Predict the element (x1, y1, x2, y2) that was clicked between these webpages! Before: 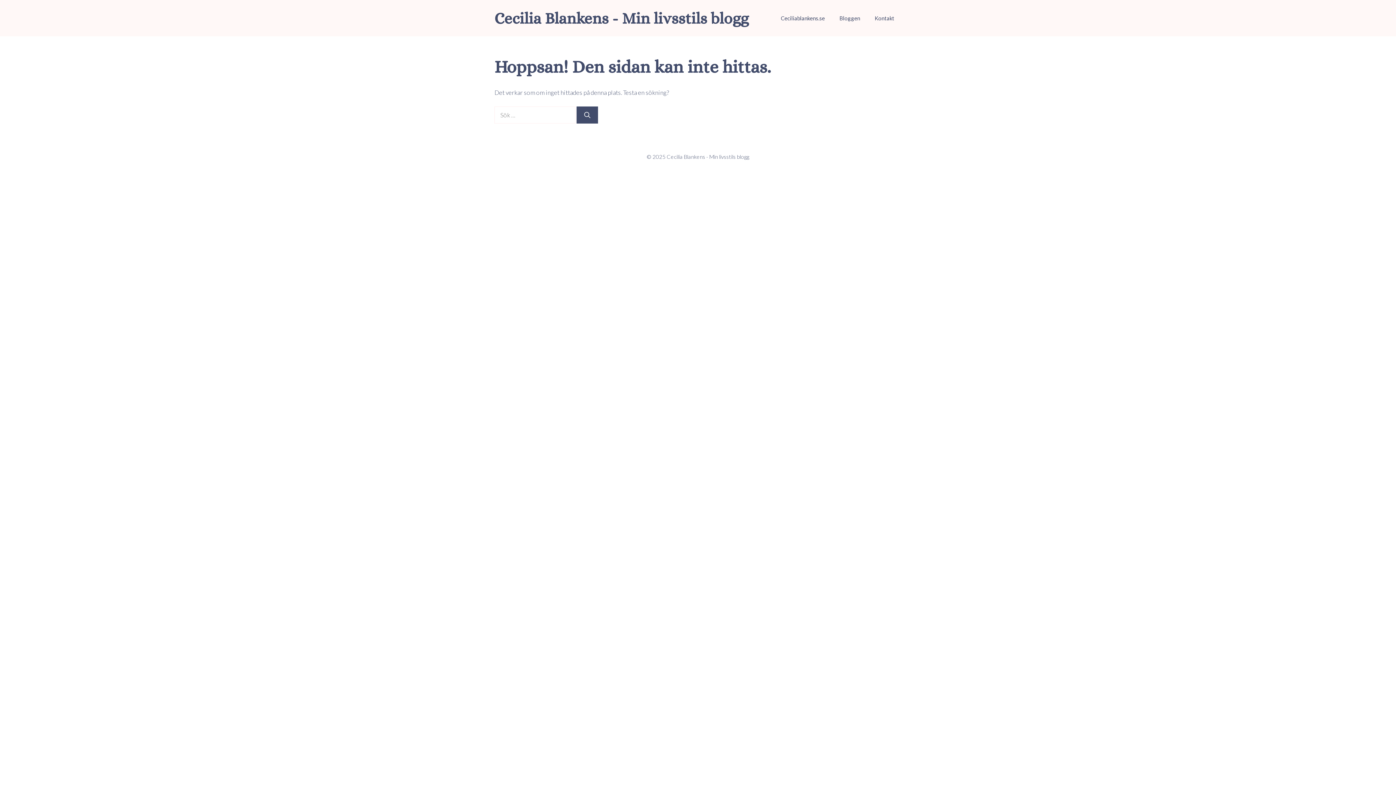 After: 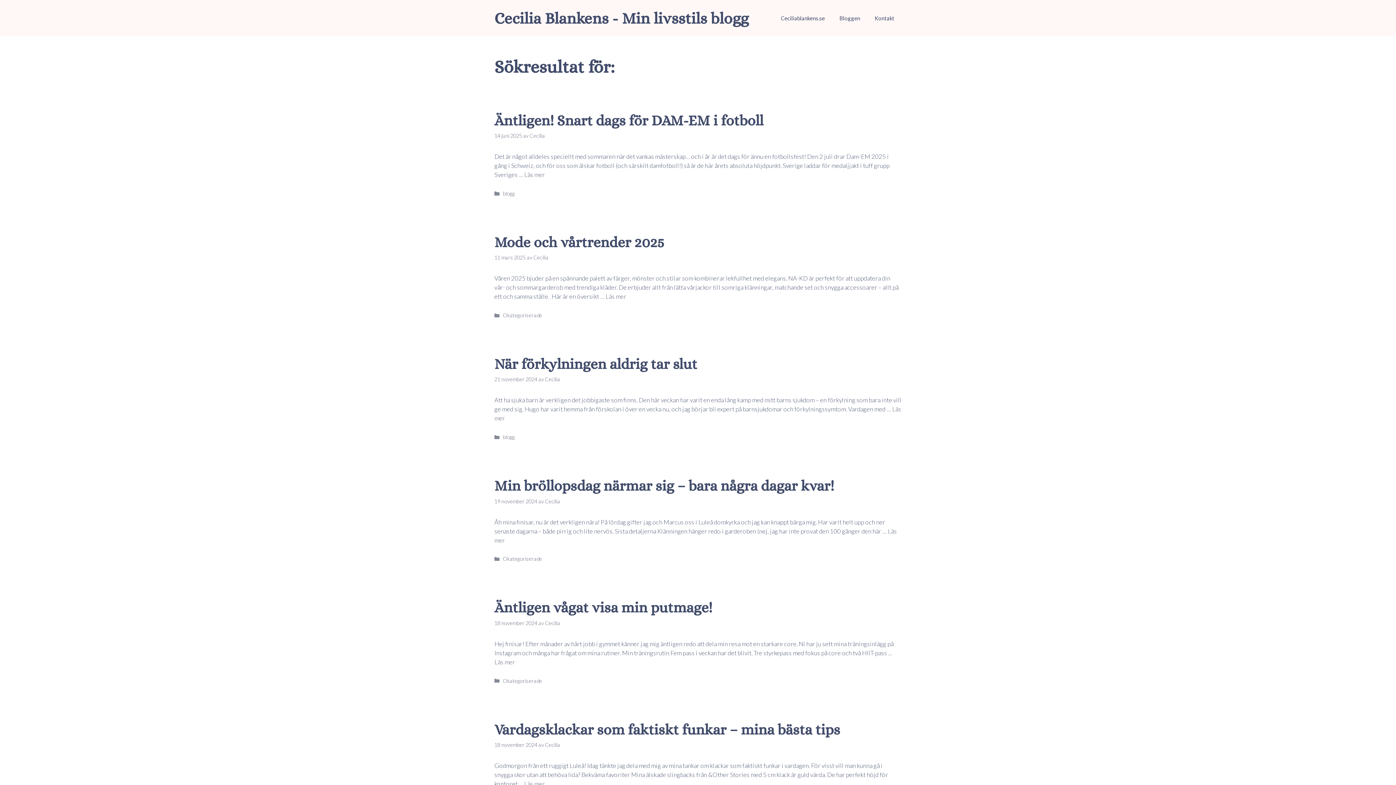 Action: label: Sök bbox: (576, 106, 598, 123)